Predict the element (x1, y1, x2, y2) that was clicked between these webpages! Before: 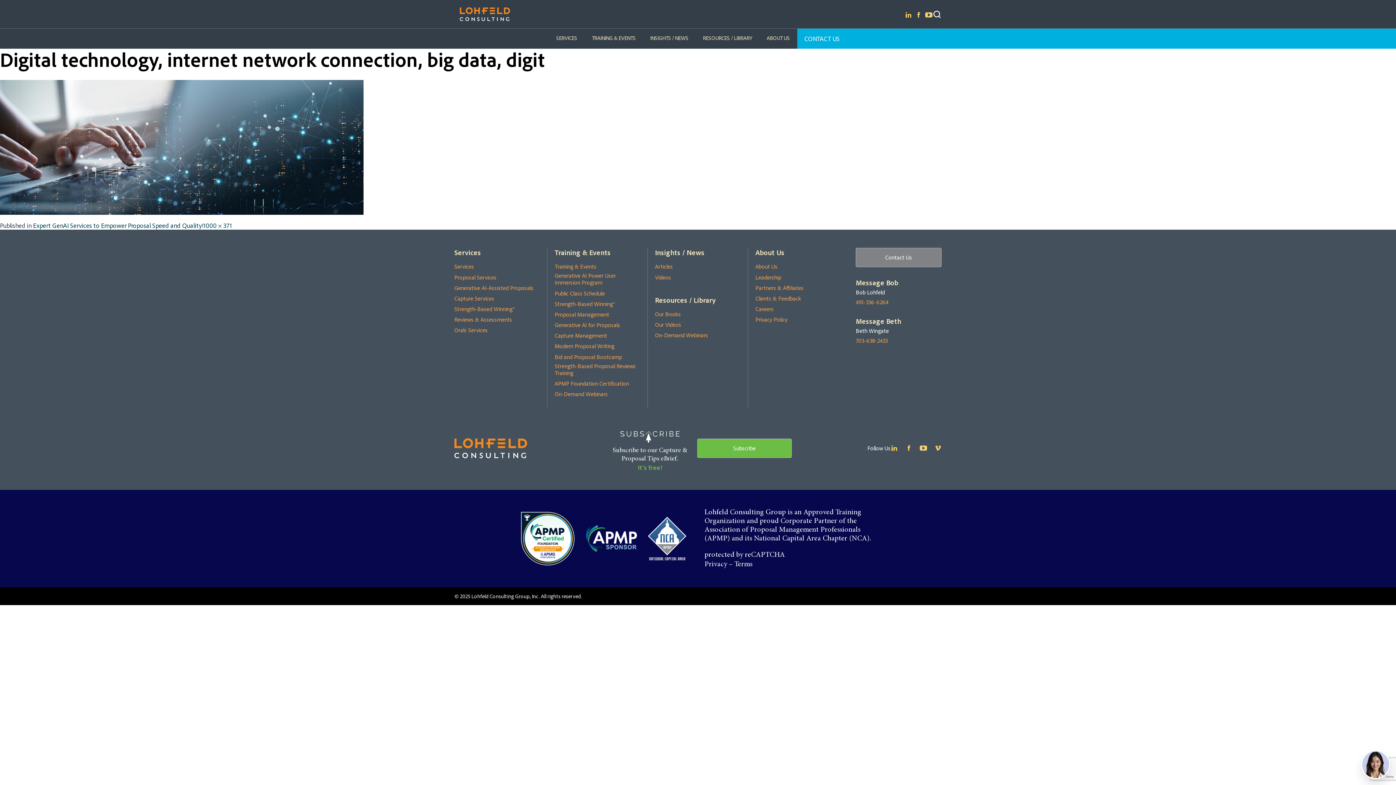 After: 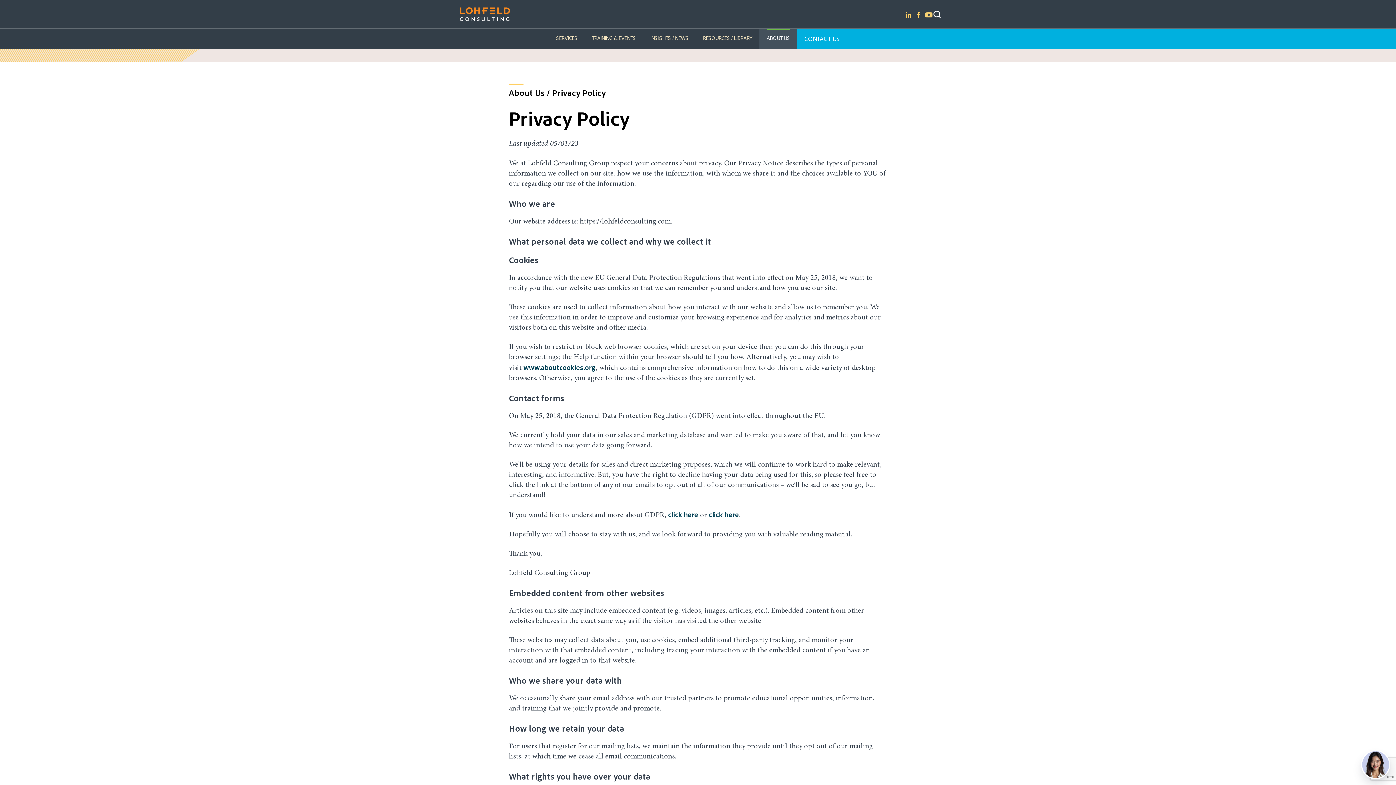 Action: label: Privacy Policy bbox: (755, 316, 787, 323)